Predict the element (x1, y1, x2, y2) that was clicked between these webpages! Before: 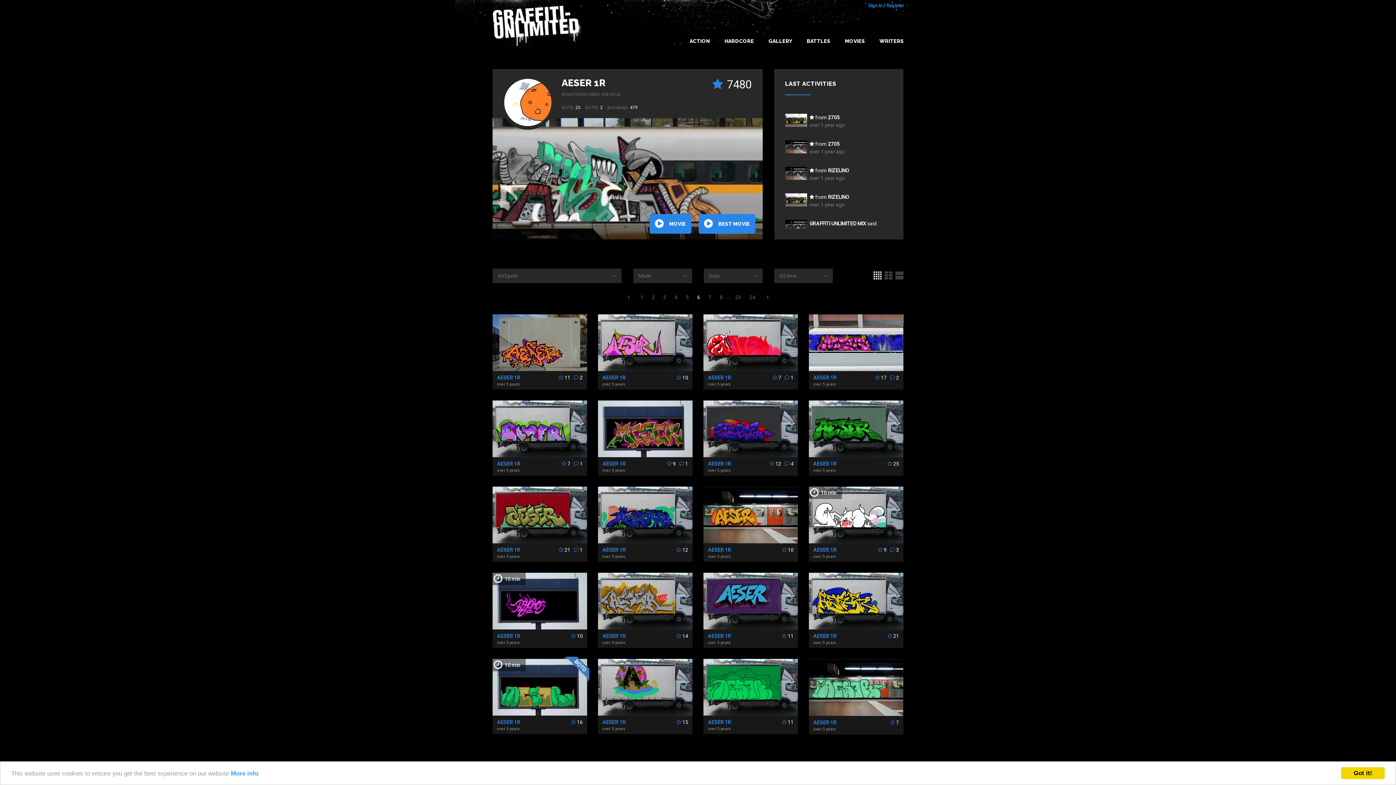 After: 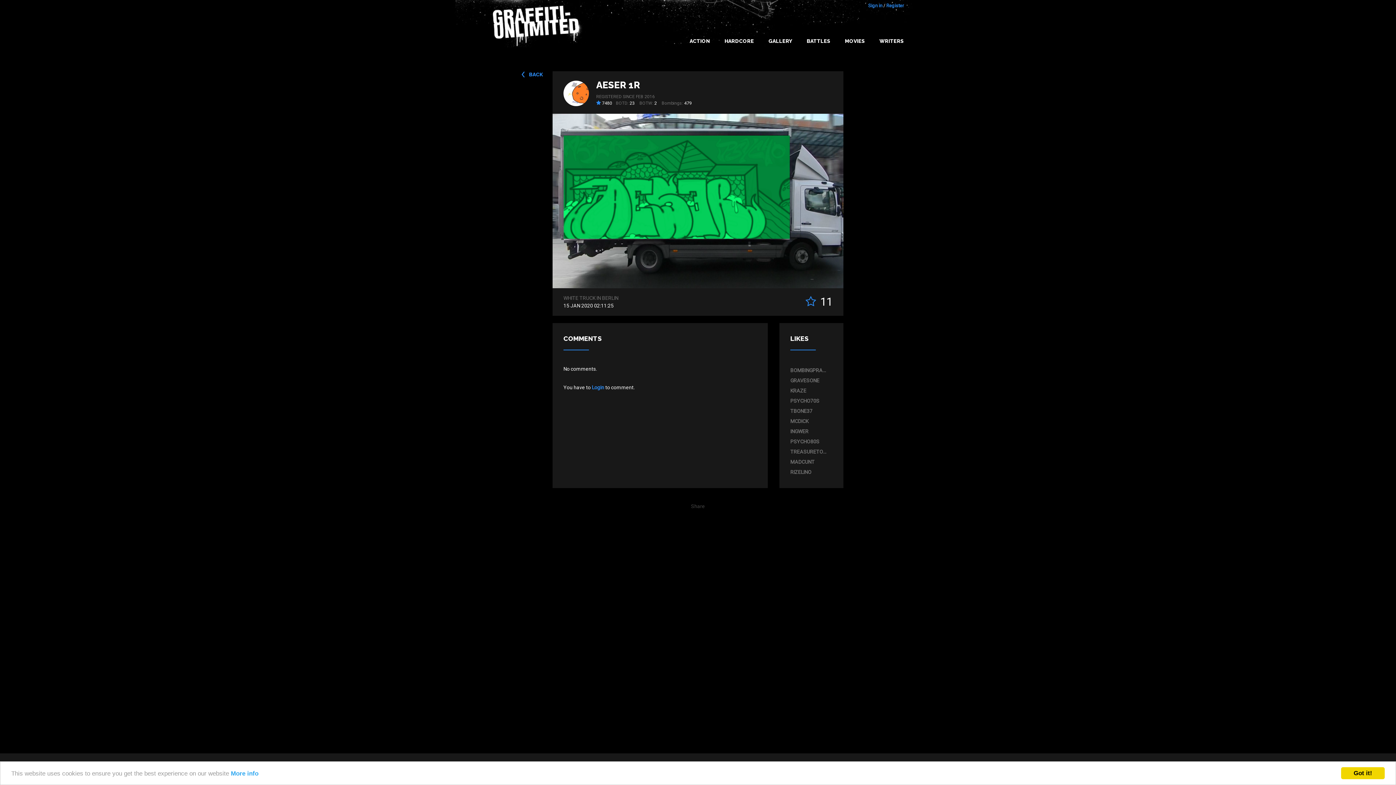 Action: bbox: (703, 659, 798, 716)